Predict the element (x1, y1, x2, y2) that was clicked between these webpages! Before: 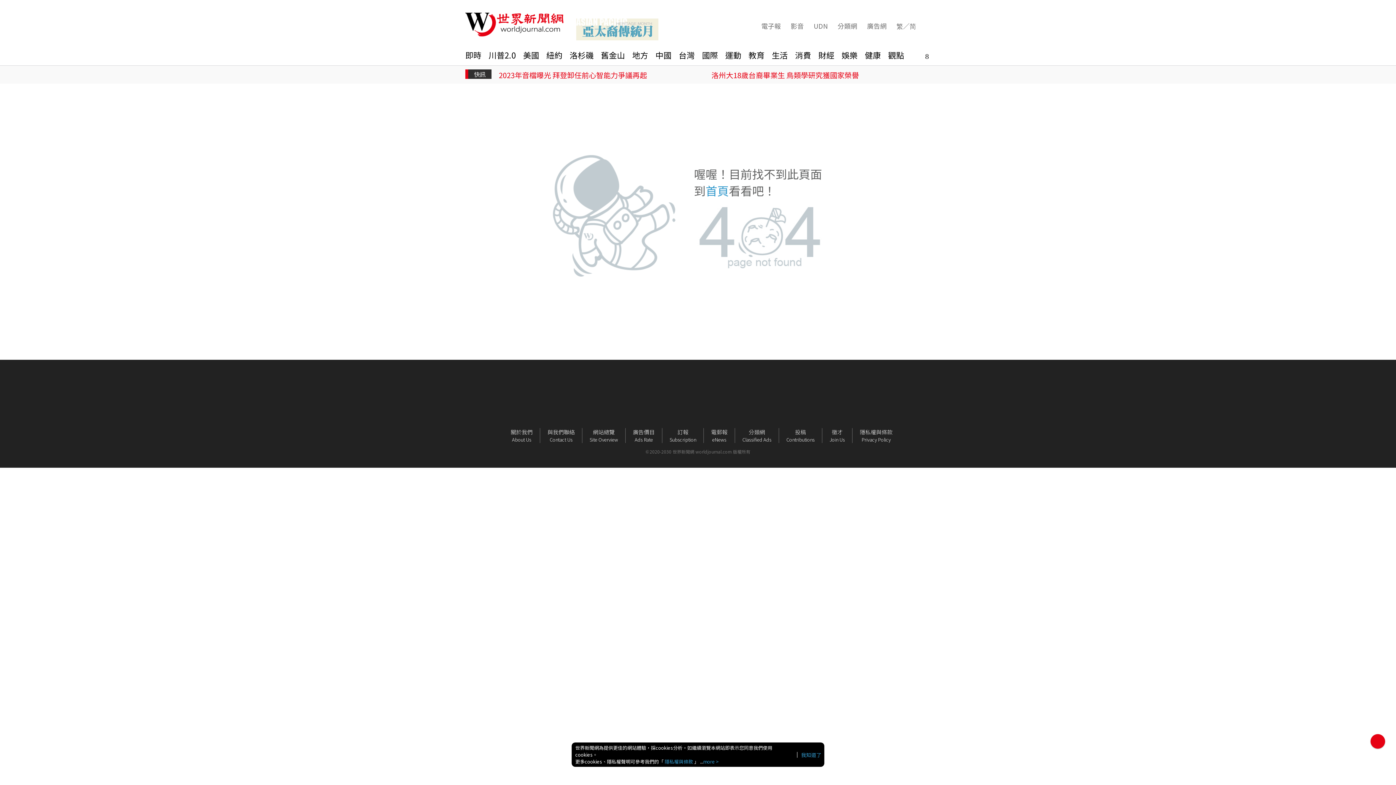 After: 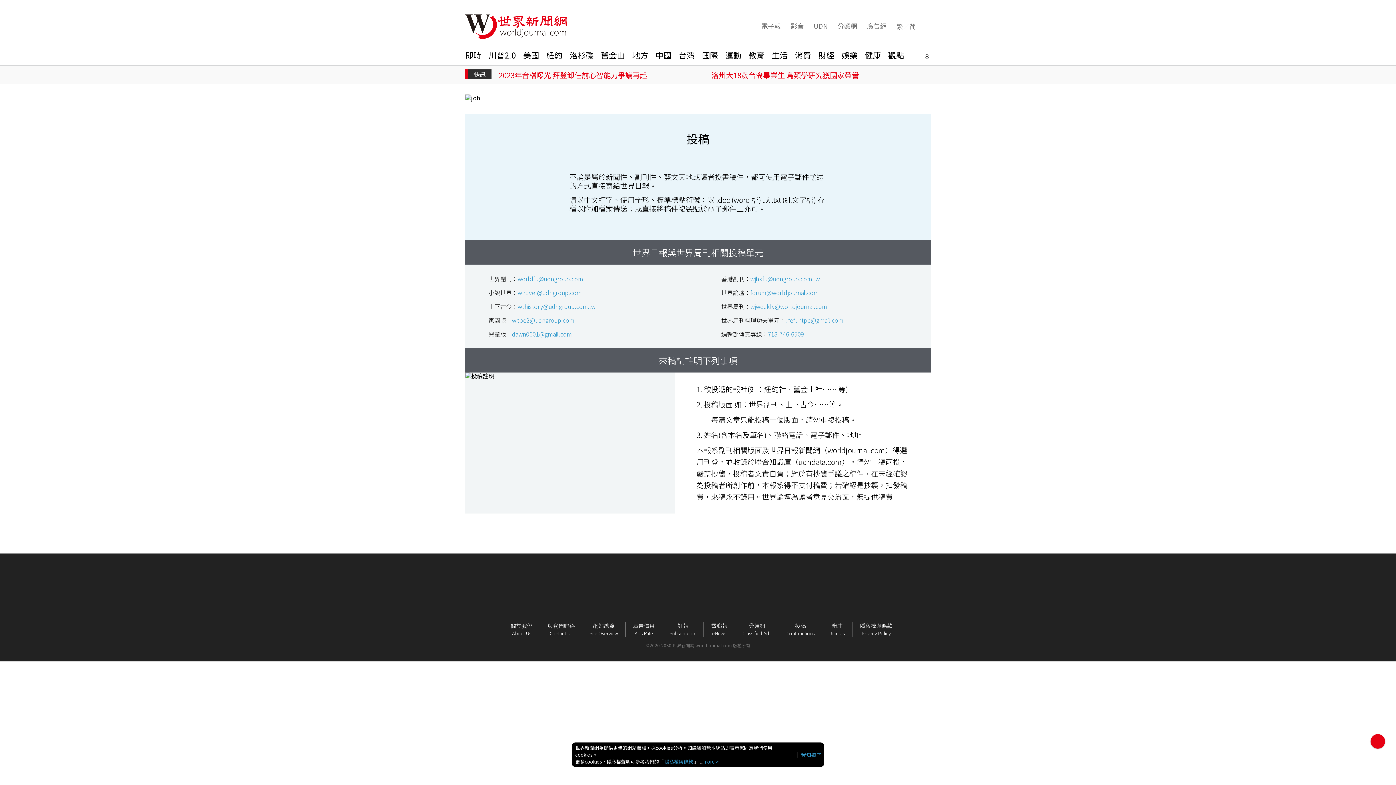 Action: bbox: (779, 428, 822, 443) label: 投稿

Contributions